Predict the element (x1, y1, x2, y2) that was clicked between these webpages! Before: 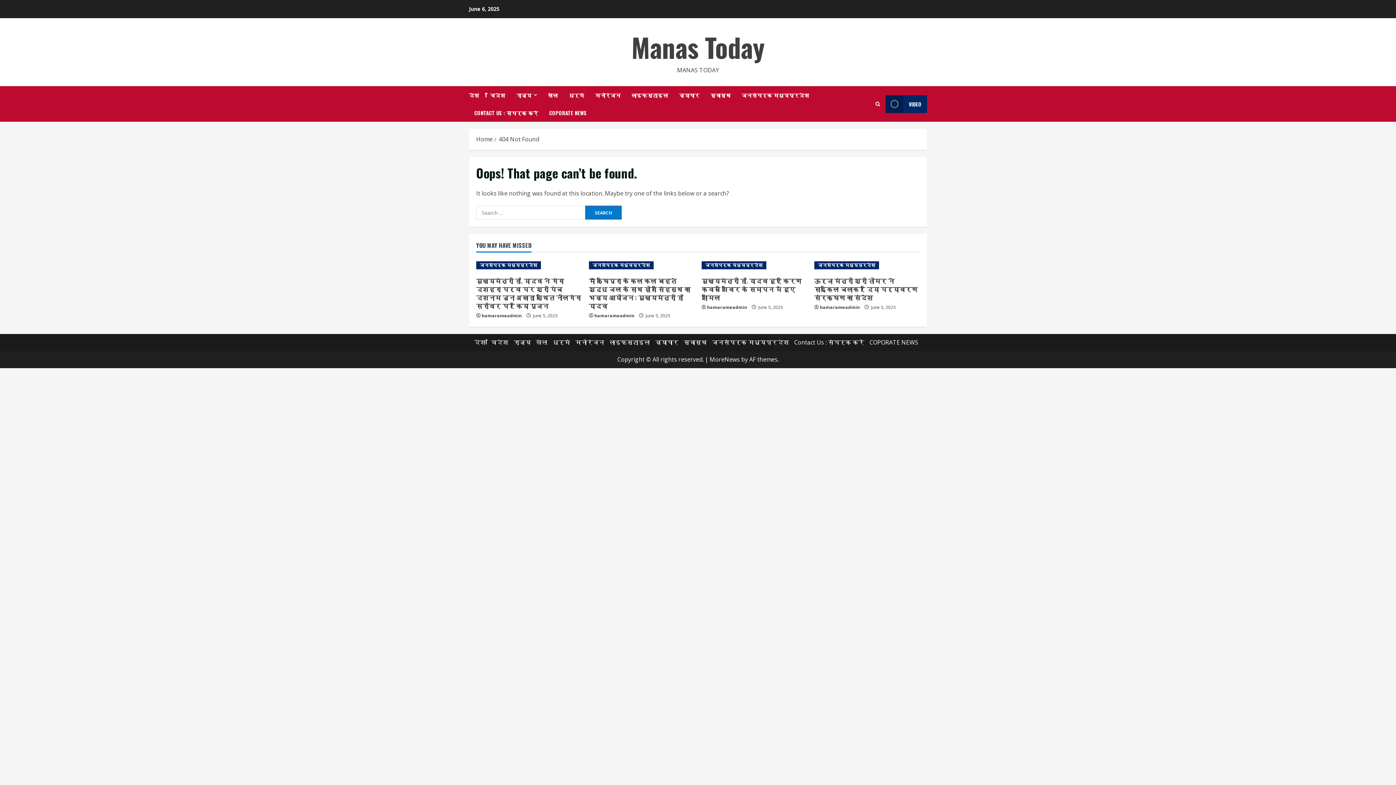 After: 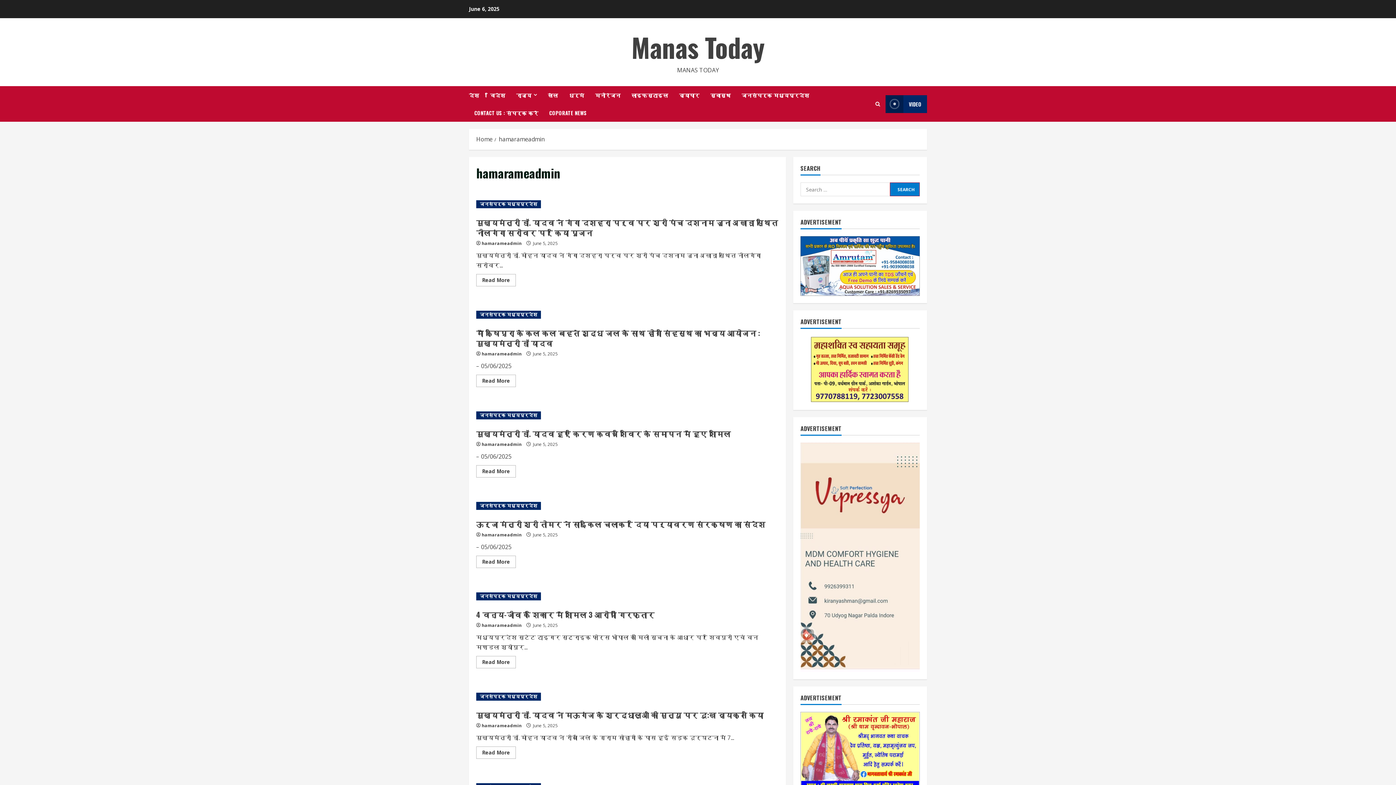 Action: label: hamarameadmin bbox: (481, 312, 521, 319)